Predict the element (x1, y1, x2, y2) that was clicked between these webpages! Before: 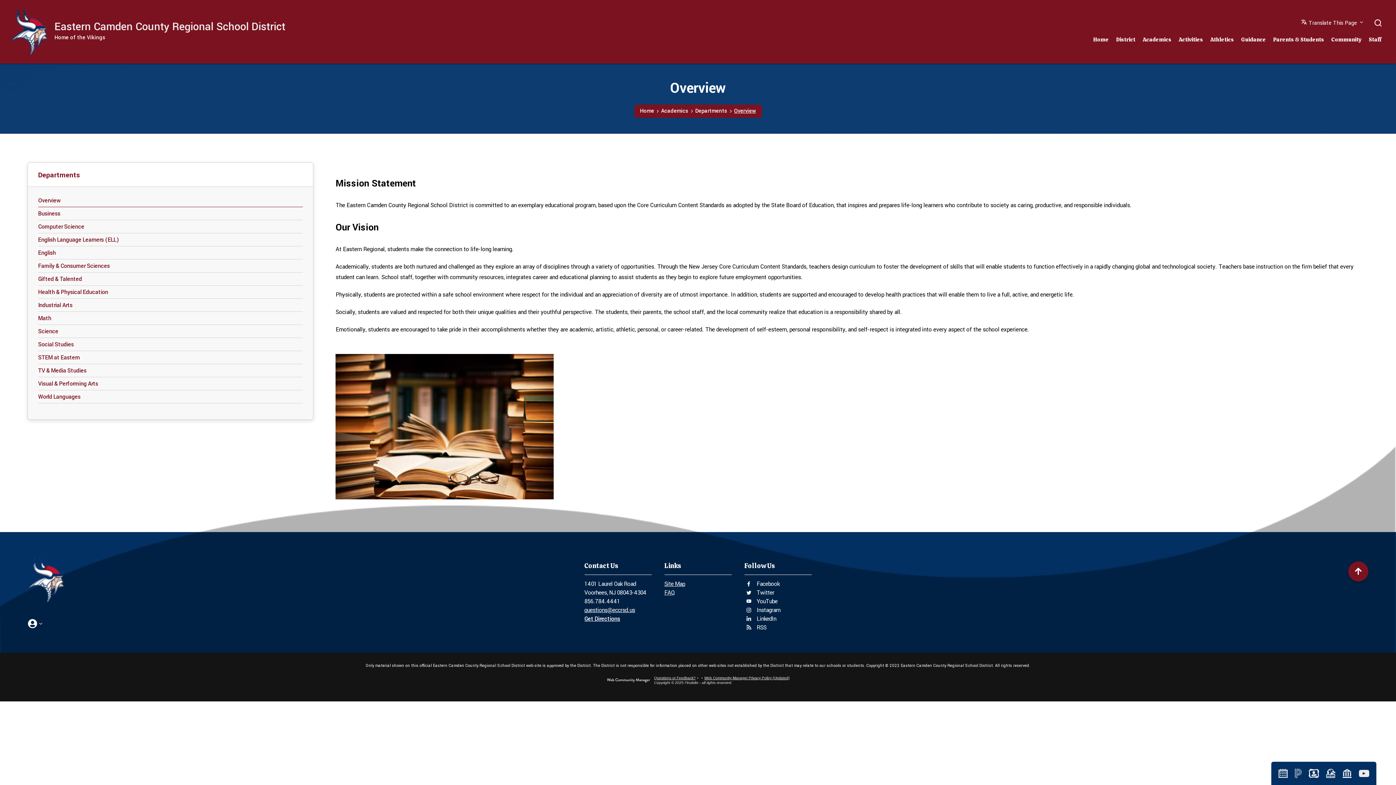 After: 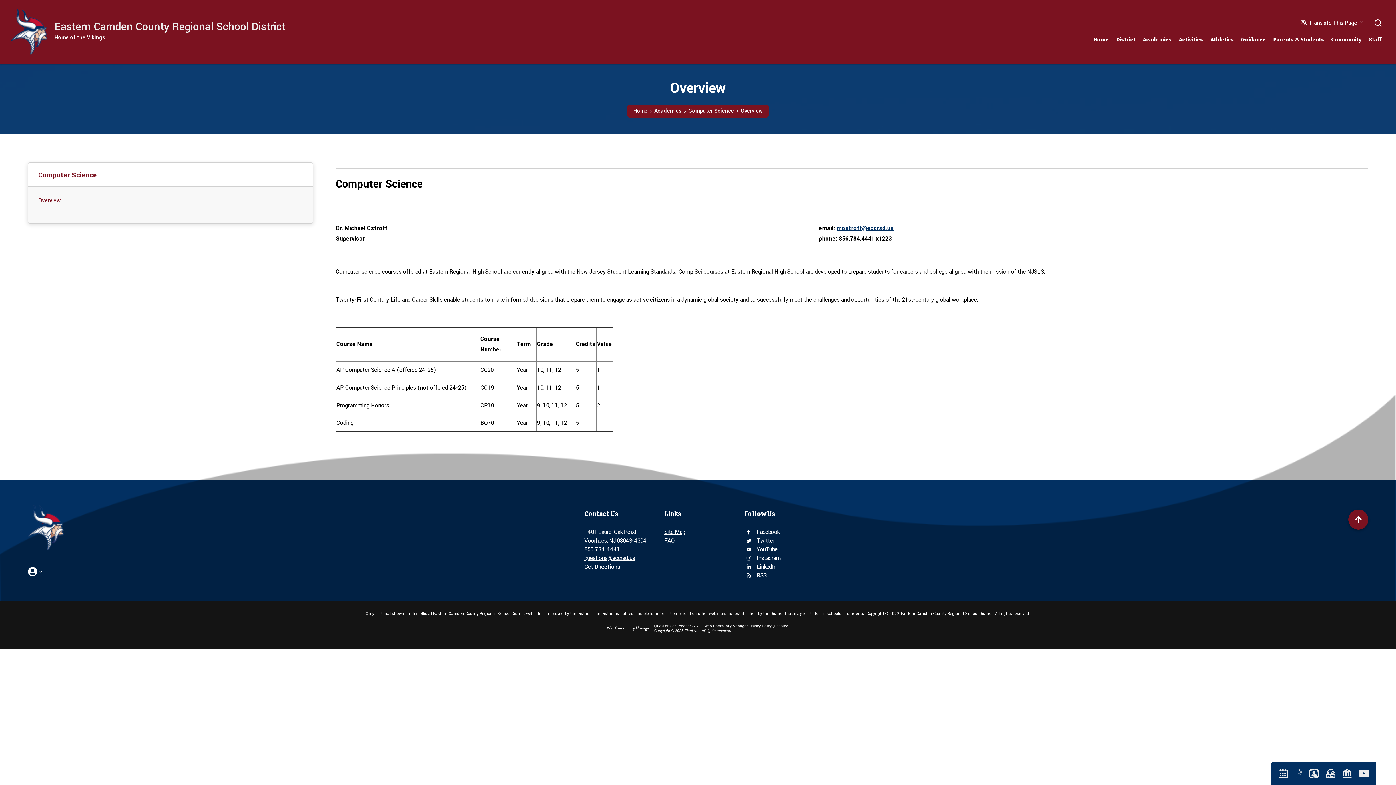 Action: bbox: (38, 220, 302, 233) label: Computer Science